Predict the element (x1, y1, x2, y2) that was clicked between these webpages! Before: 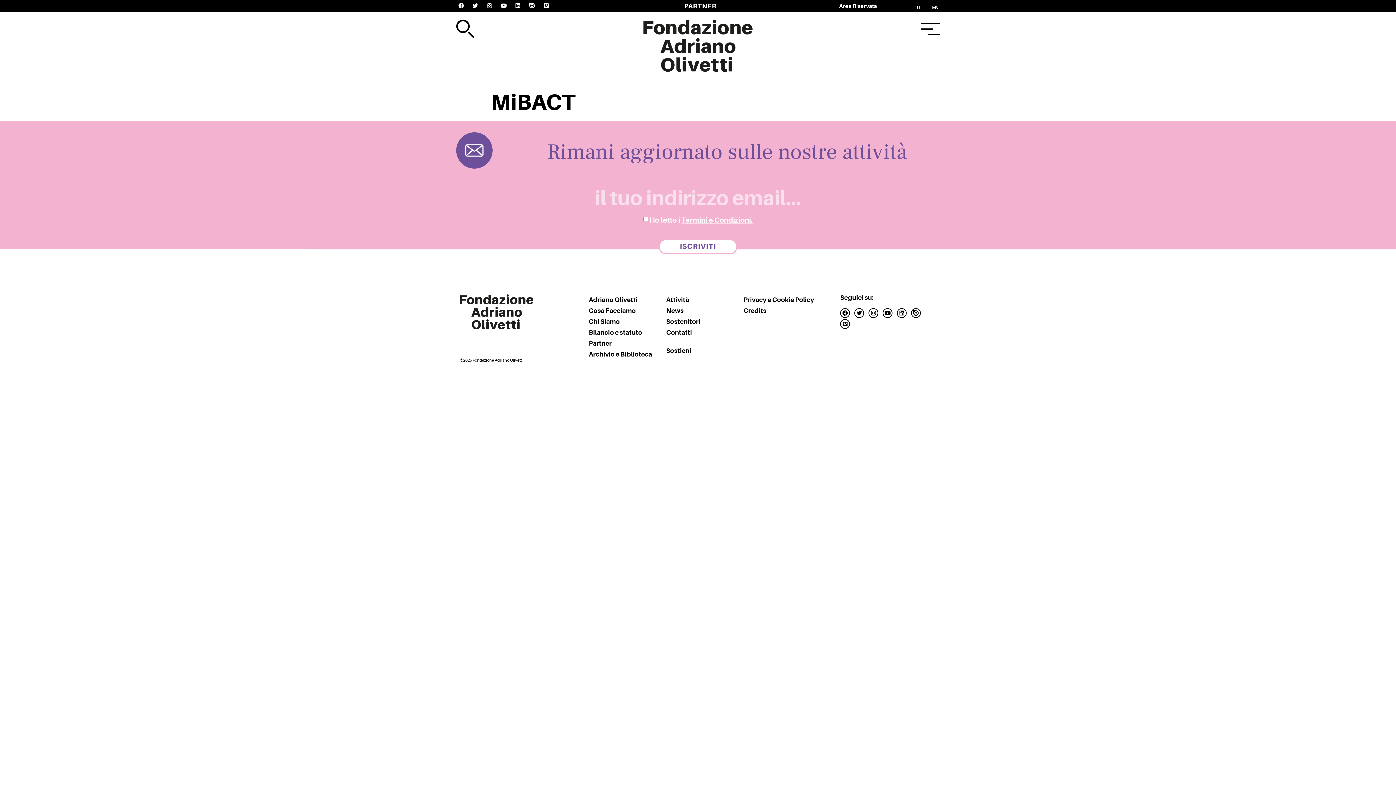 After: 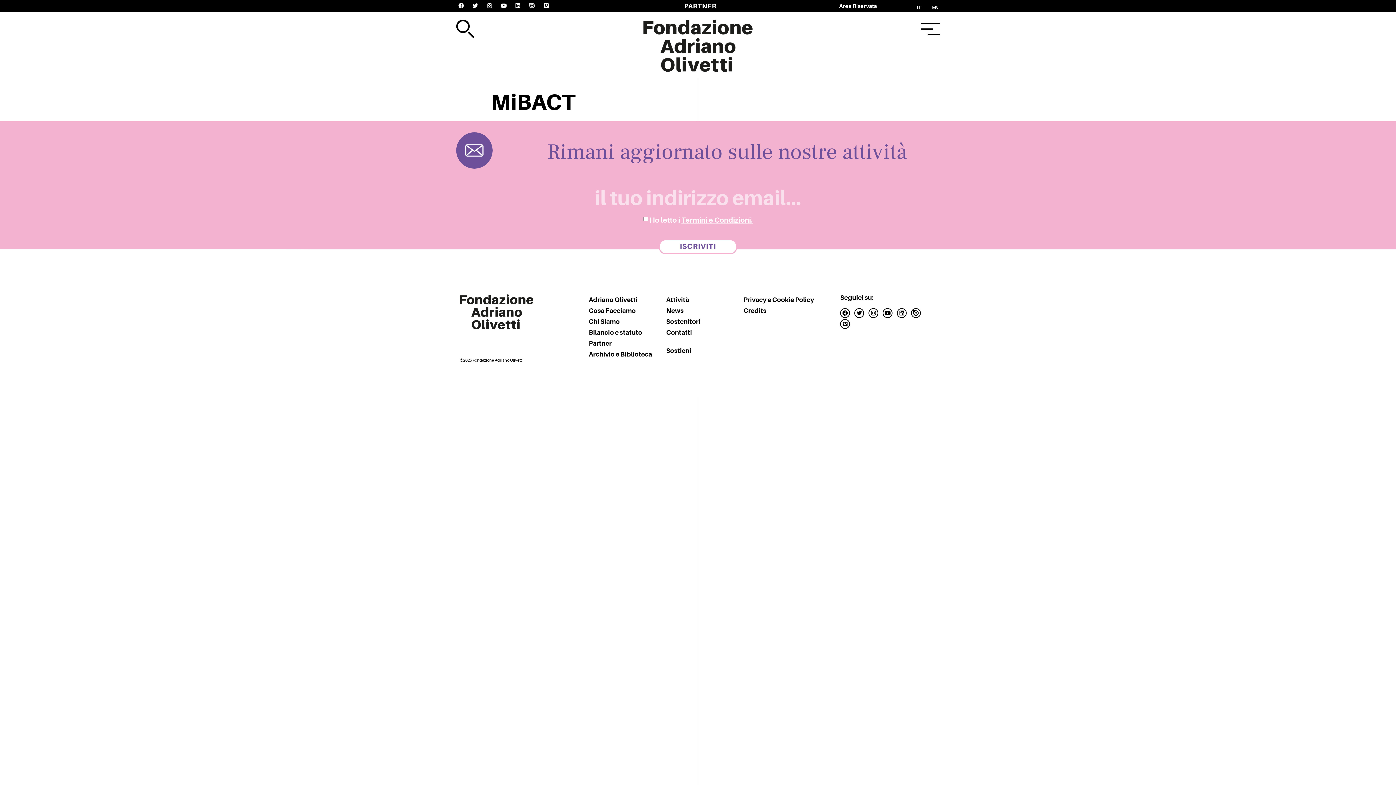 Action: bbox: (527, 0, 537, 10)